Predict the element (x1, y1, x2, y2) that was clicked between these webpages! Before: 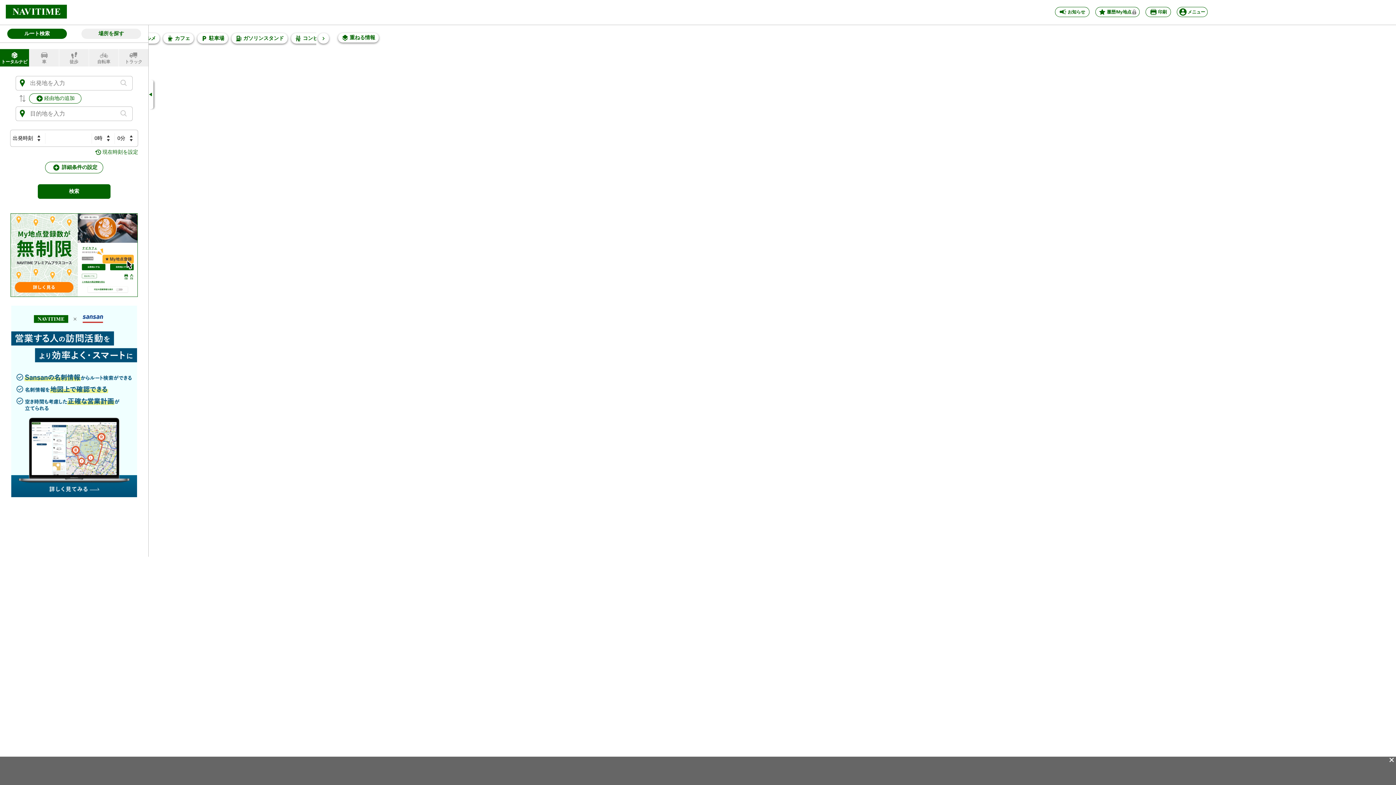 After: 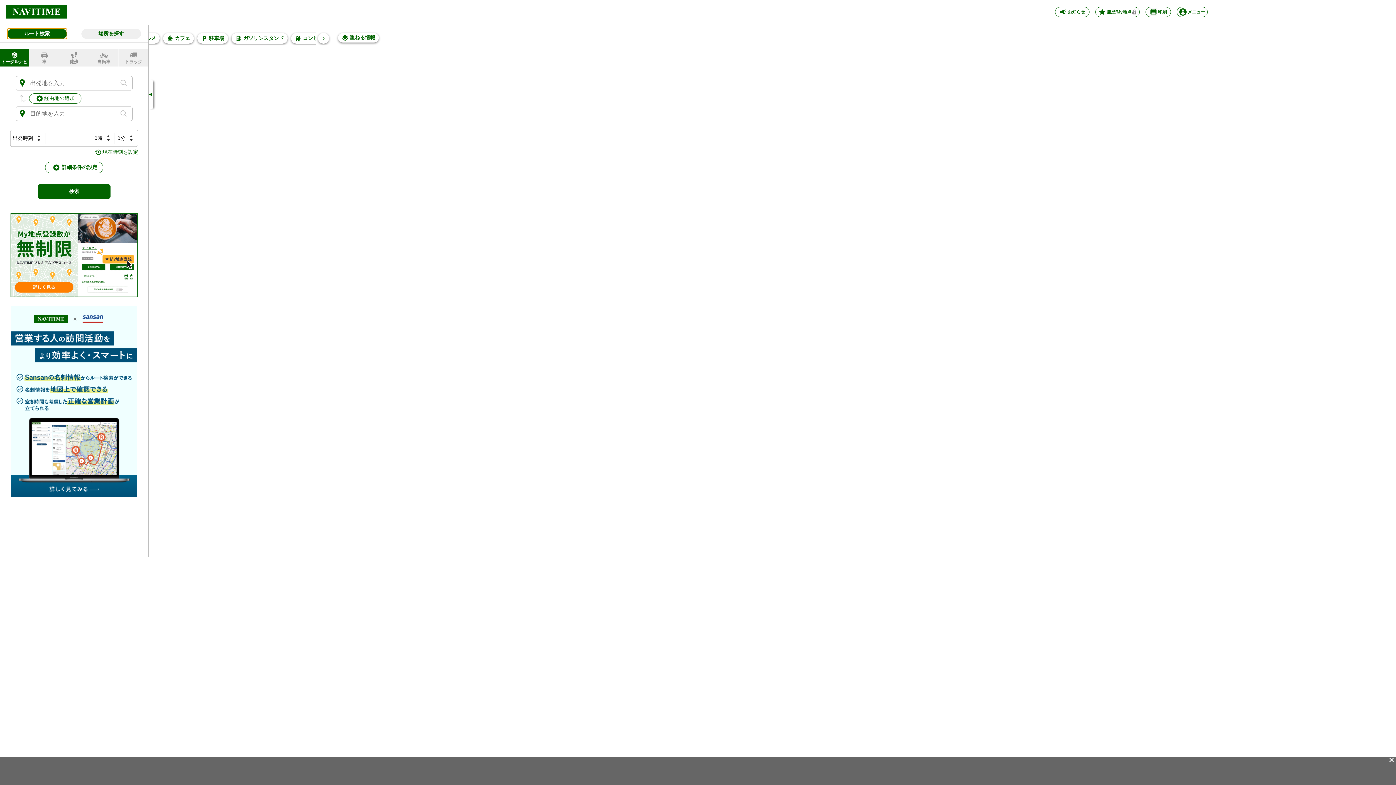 Action: label: ルート検索 bbox: (7, 28, 66, 38)